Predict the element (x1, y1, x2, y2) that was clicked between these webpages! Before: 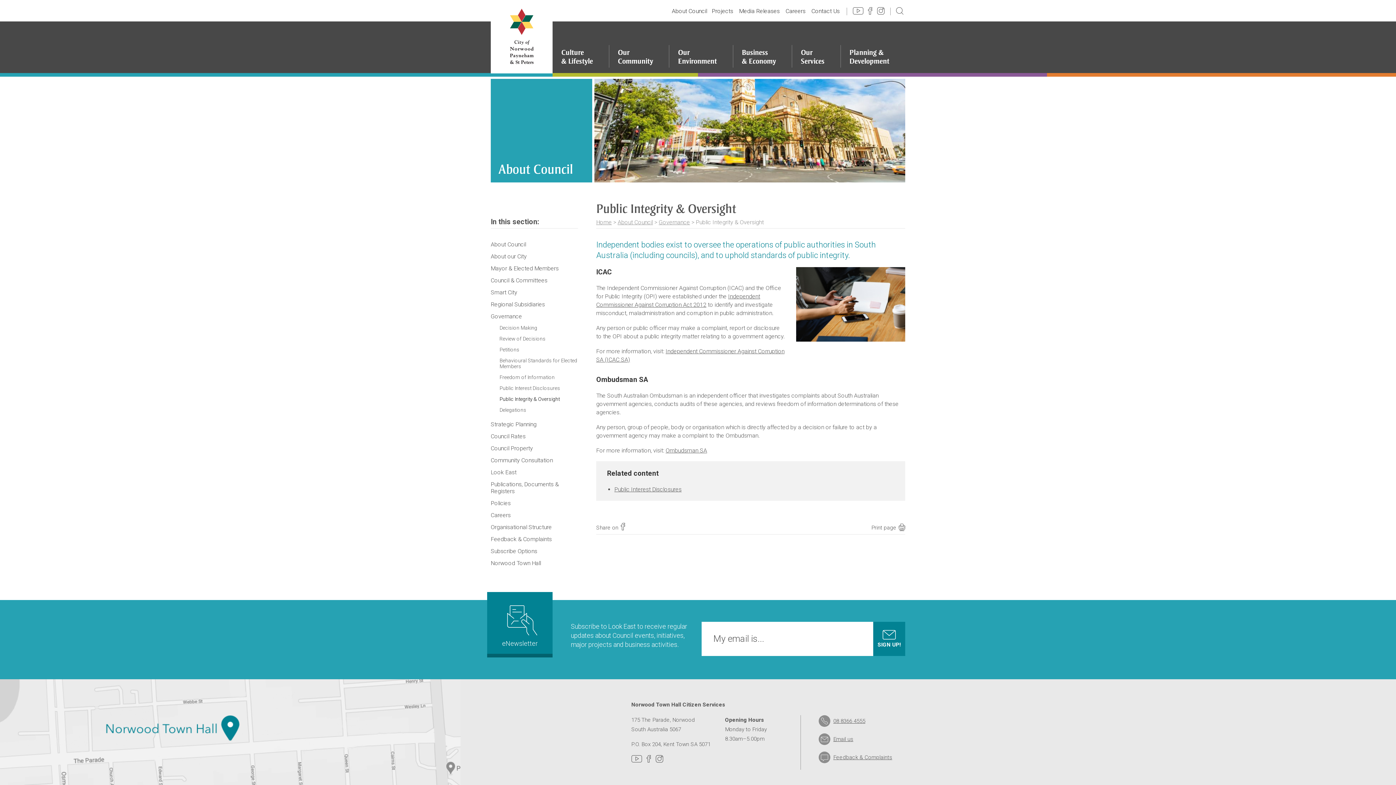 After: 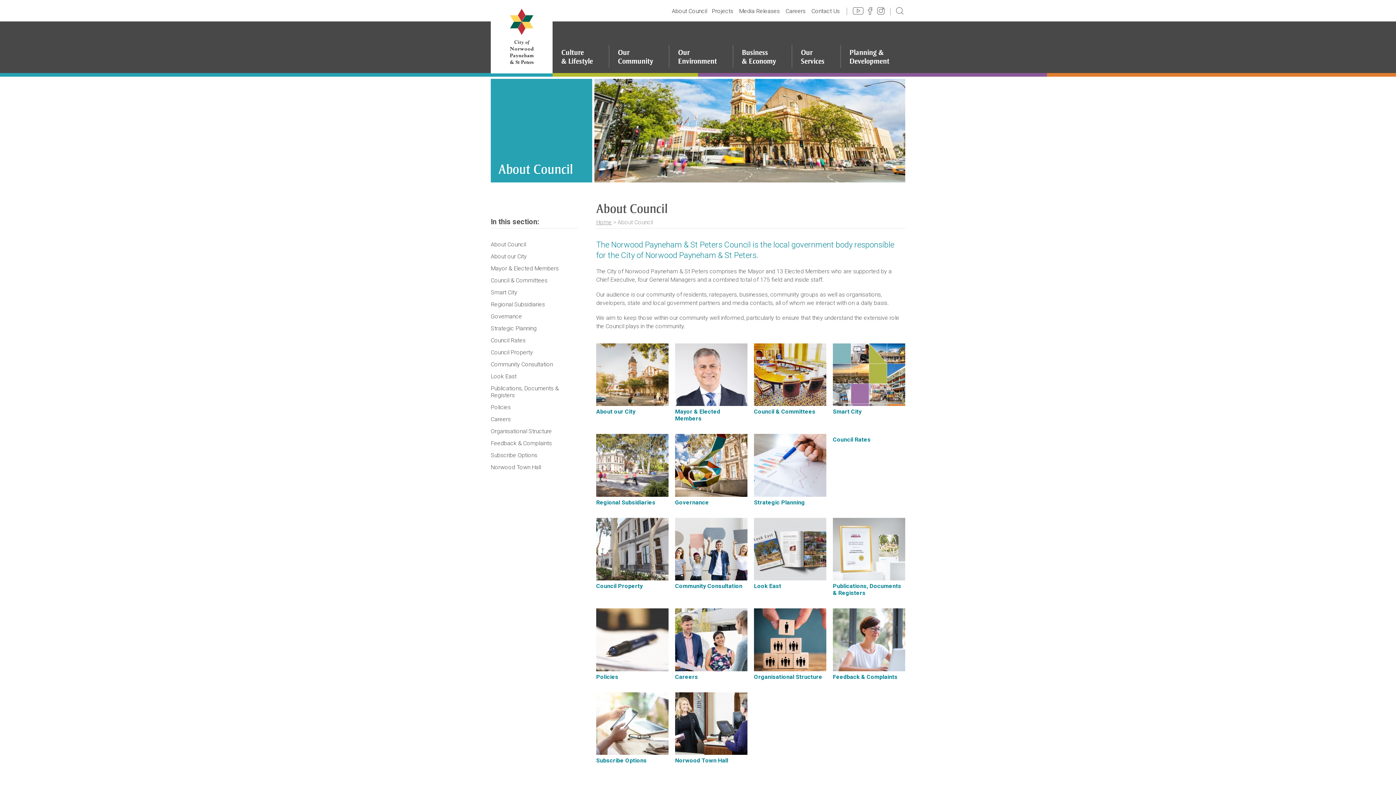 Action: label: About Council bbox: (617, 218, 653, 225)